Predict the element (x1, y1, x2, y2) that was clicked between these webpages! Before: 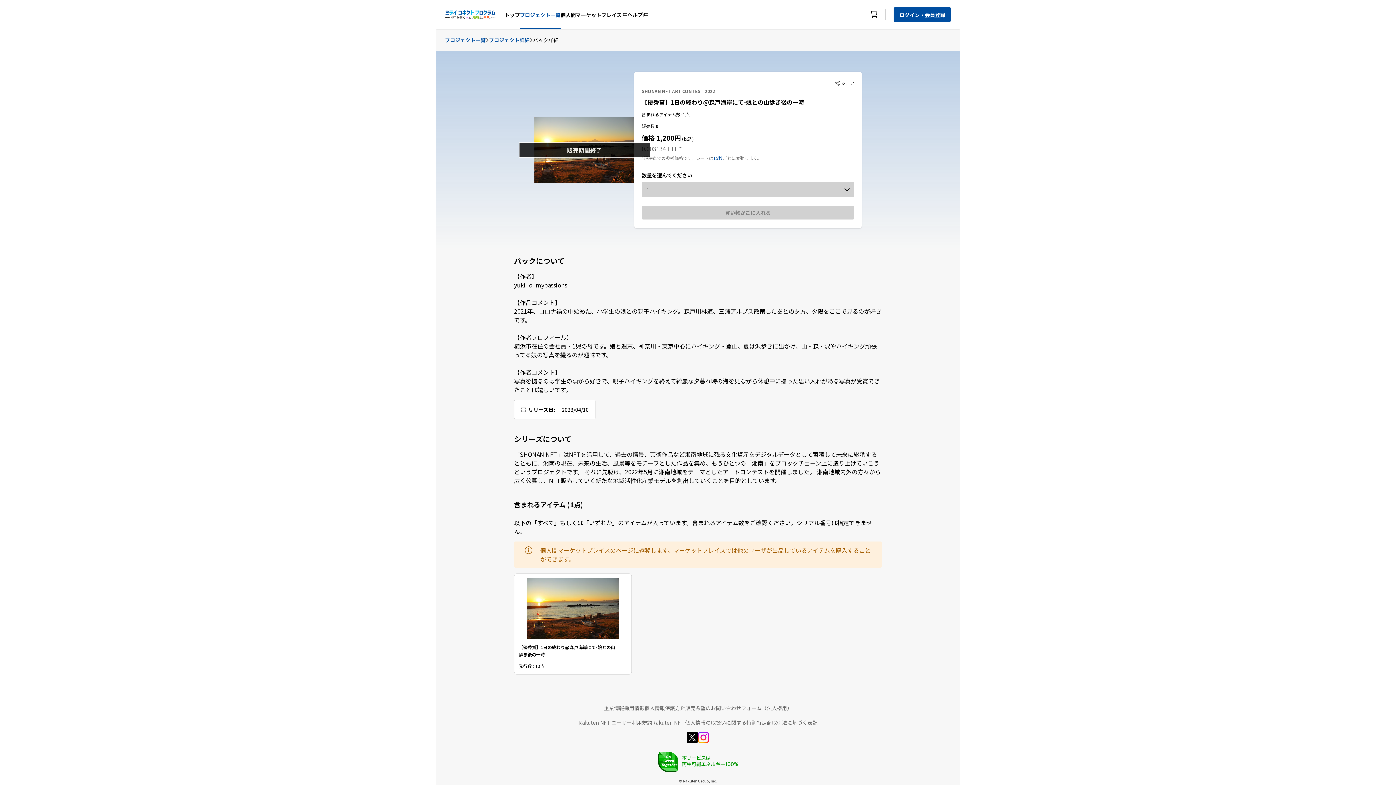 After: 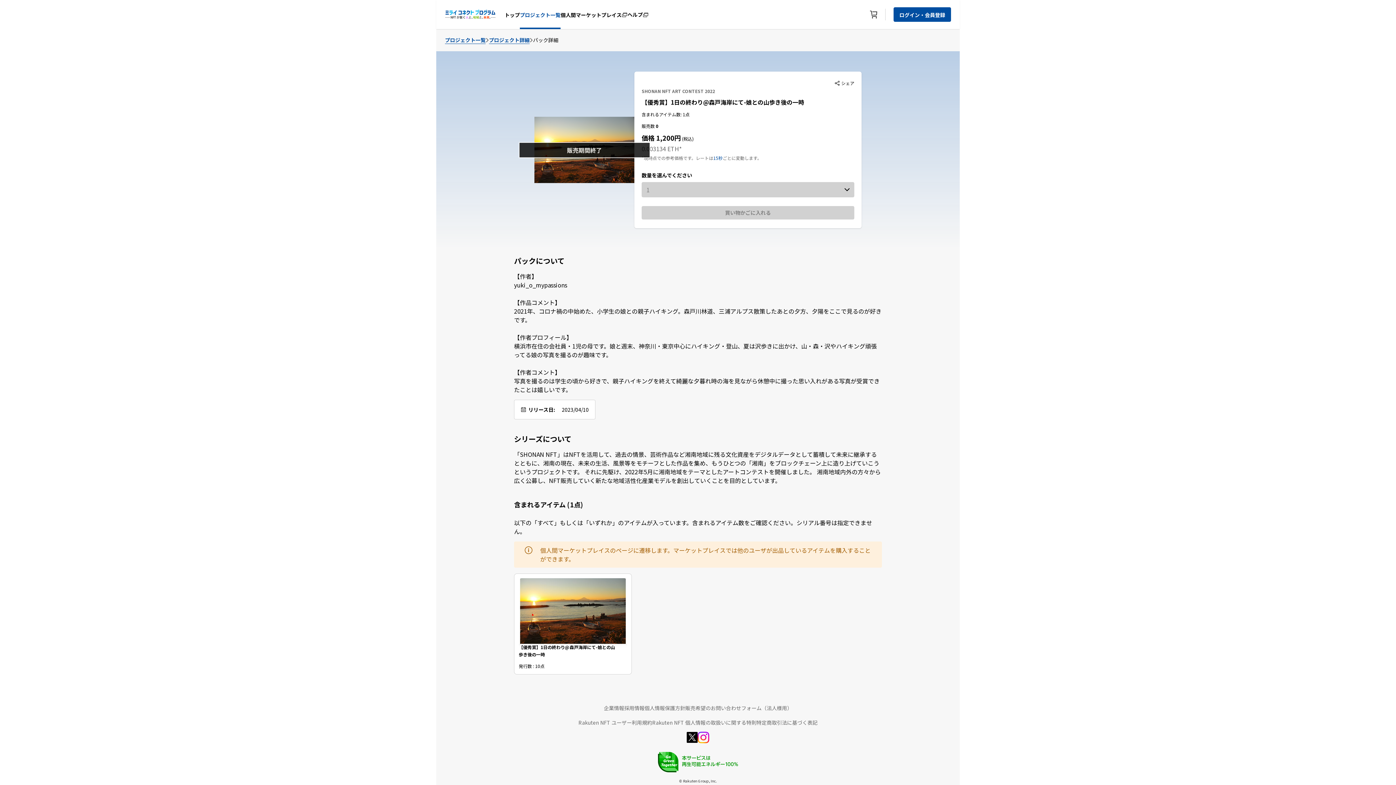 Action: label: 【優秀賞】1日の終わり@森戸海岸にて-娘との山歩き後の一時
発行数 : 10点 bbox: (514, 573, 632, 674)